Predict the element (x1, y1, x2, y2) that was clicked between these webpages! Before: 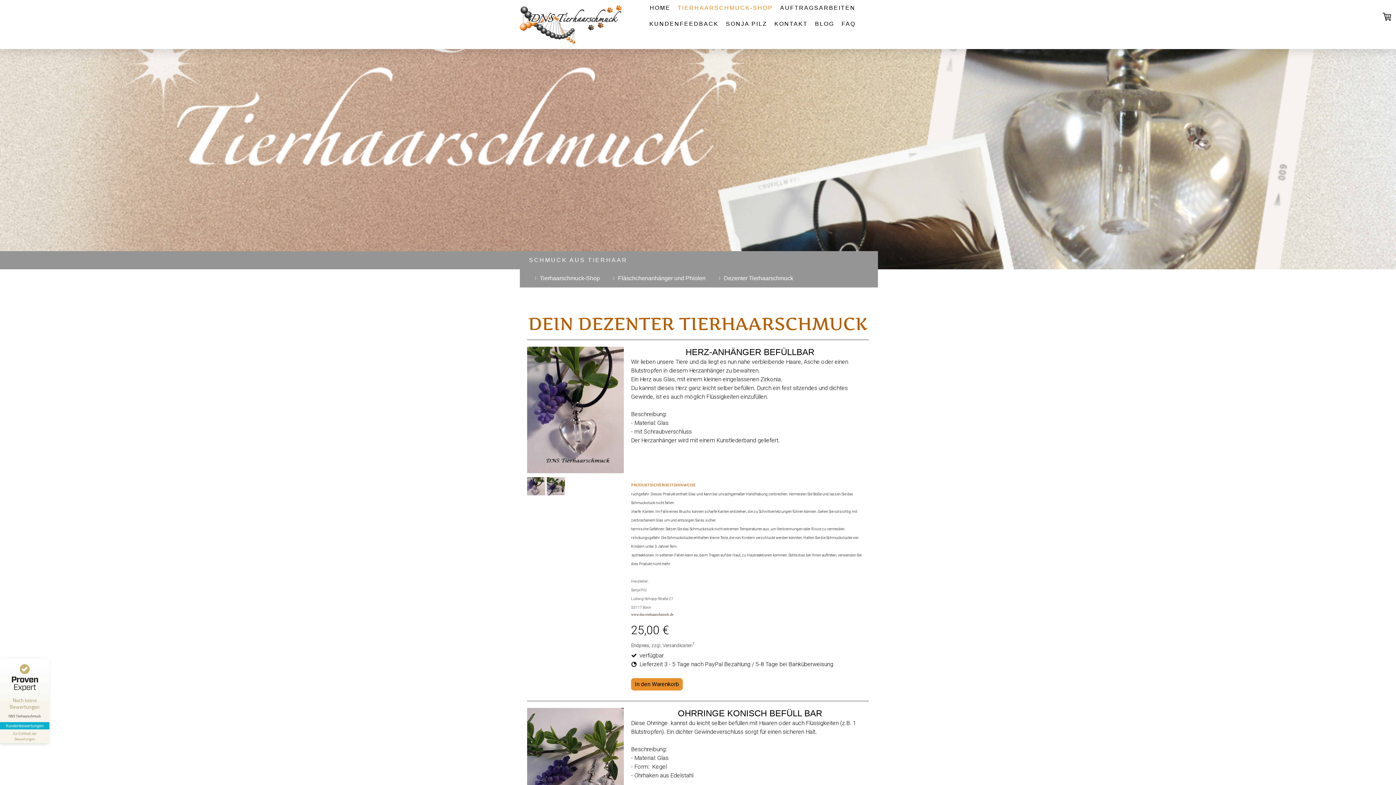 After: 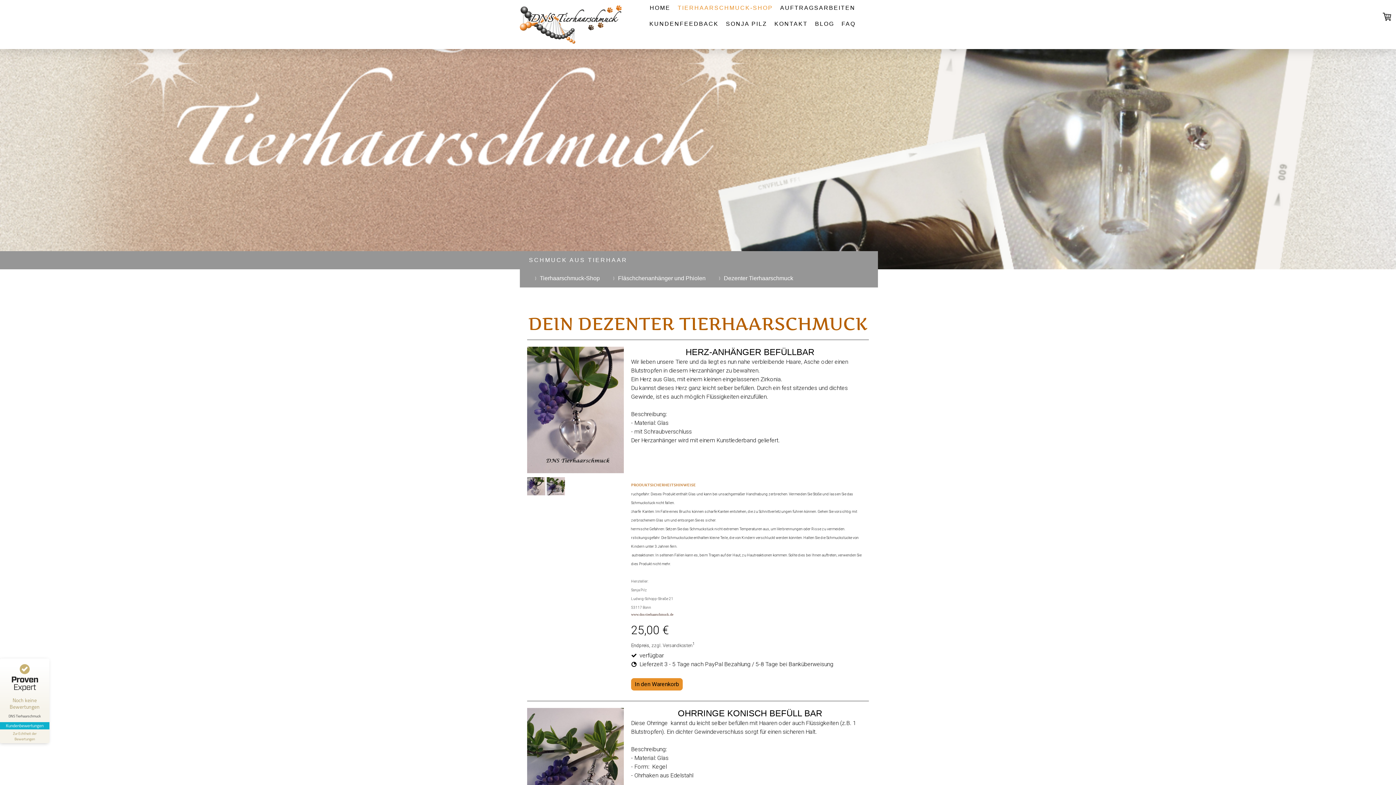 Action: label: Dezenter Tierhaarschmuck bbox: (713, 269, 800, 287)